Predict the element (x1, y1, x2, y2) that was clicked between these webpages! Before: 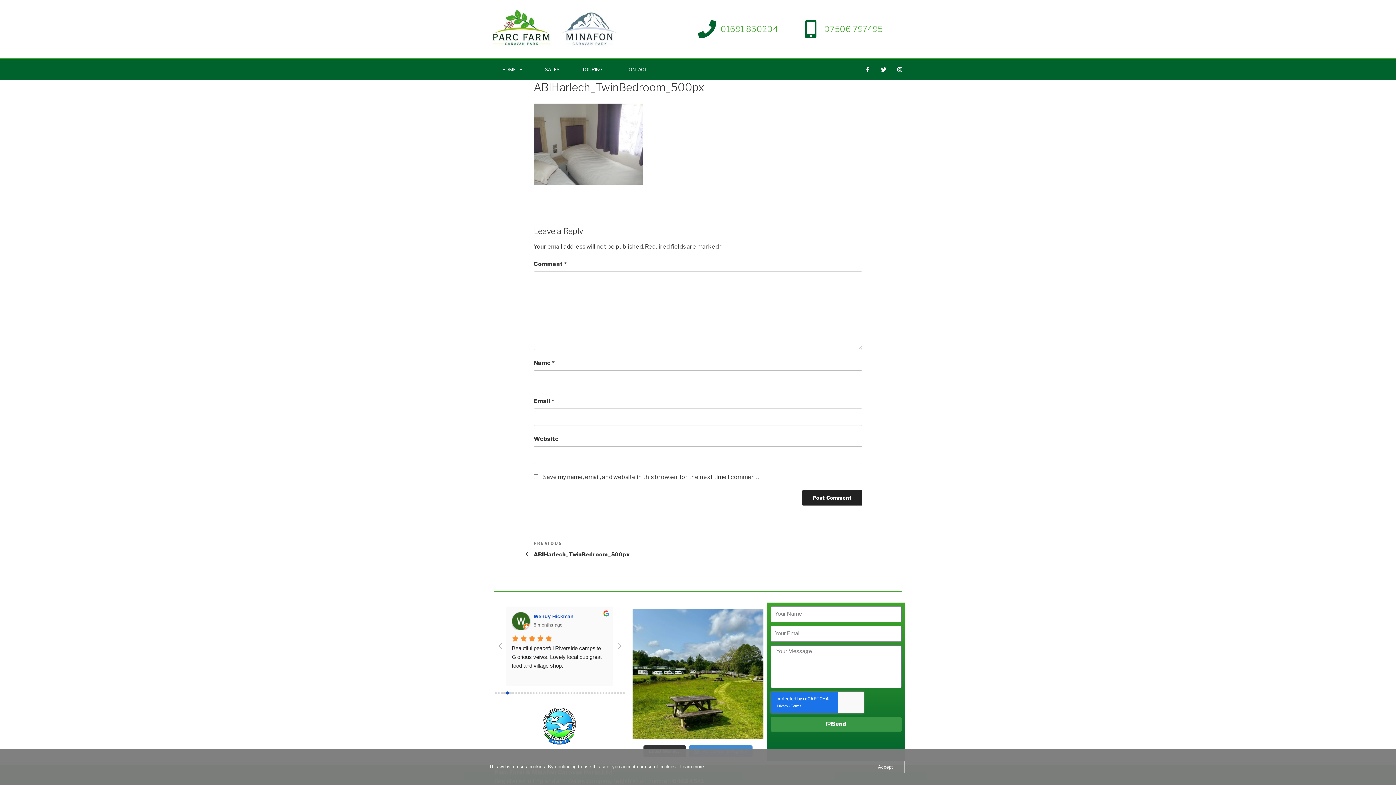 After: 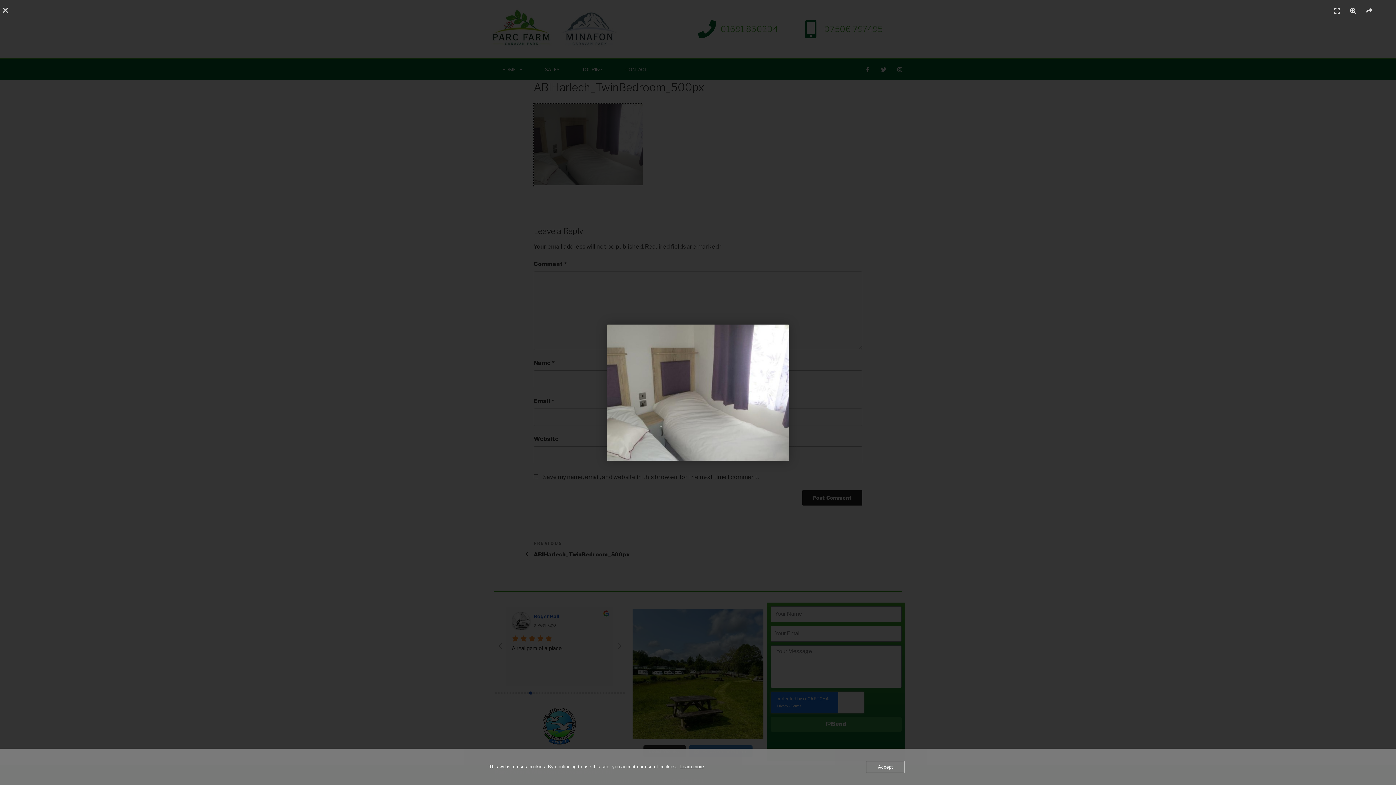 Action: bbox: (533, 179, 642, 186)